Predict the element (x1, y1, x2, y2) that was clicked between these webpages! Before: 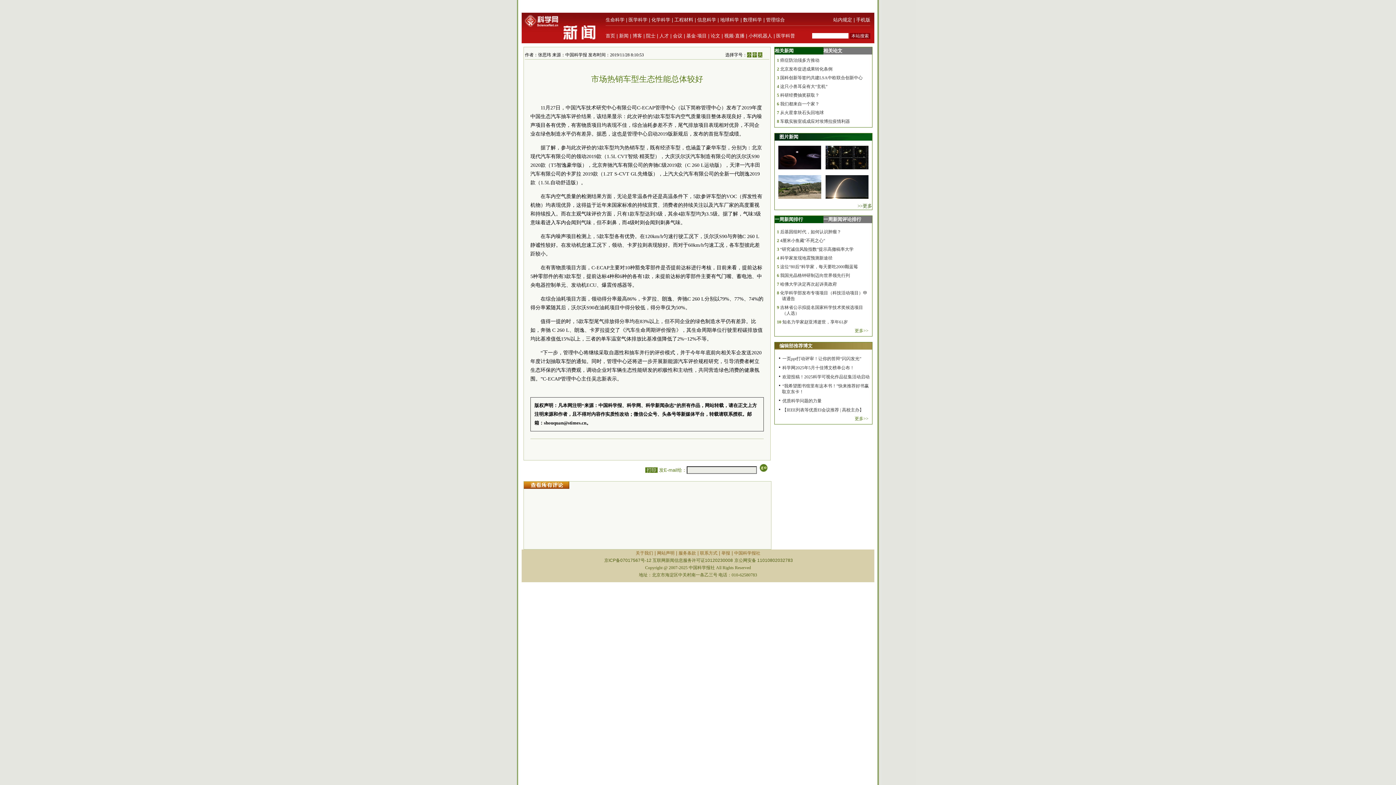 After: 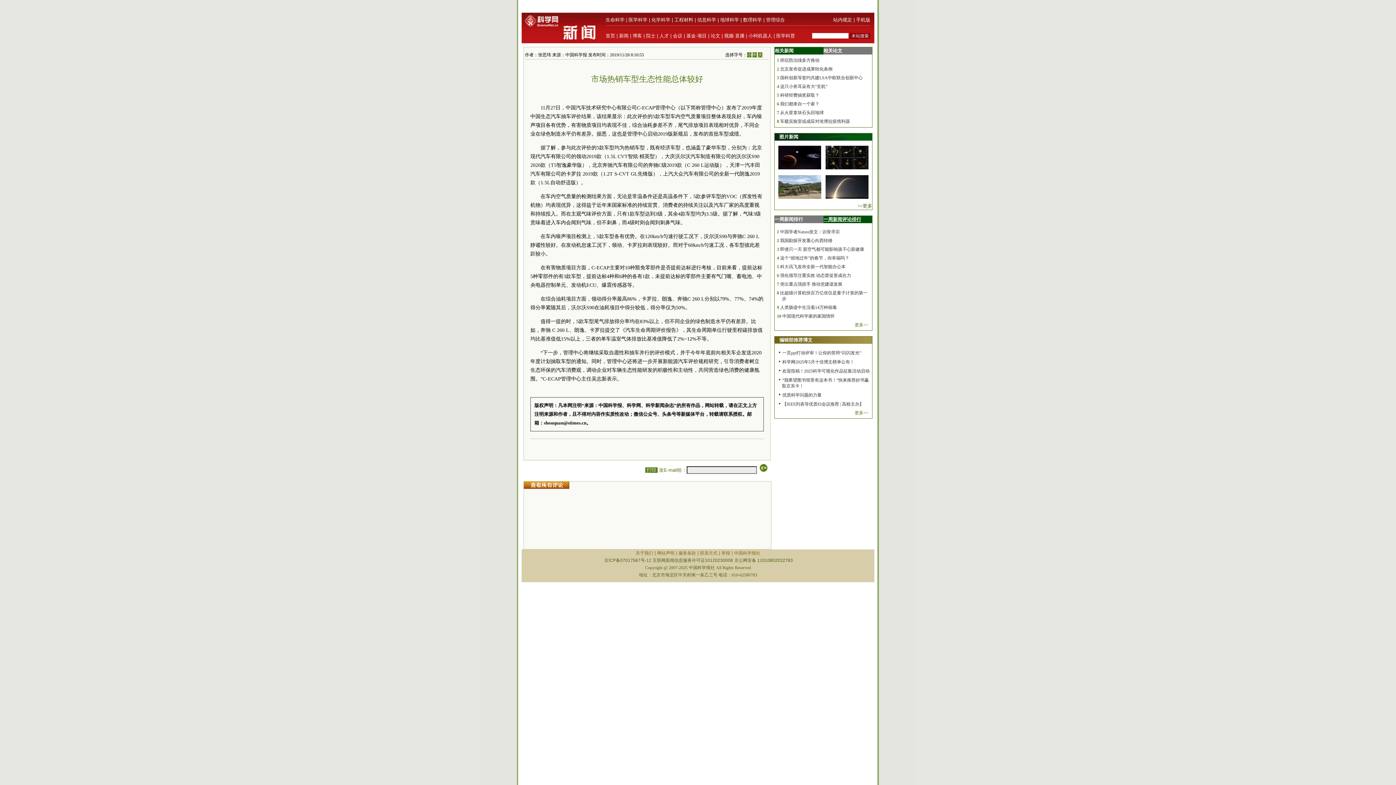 Action: bbox: (823, 216, 861, 222) label: 一周新闻评论排行